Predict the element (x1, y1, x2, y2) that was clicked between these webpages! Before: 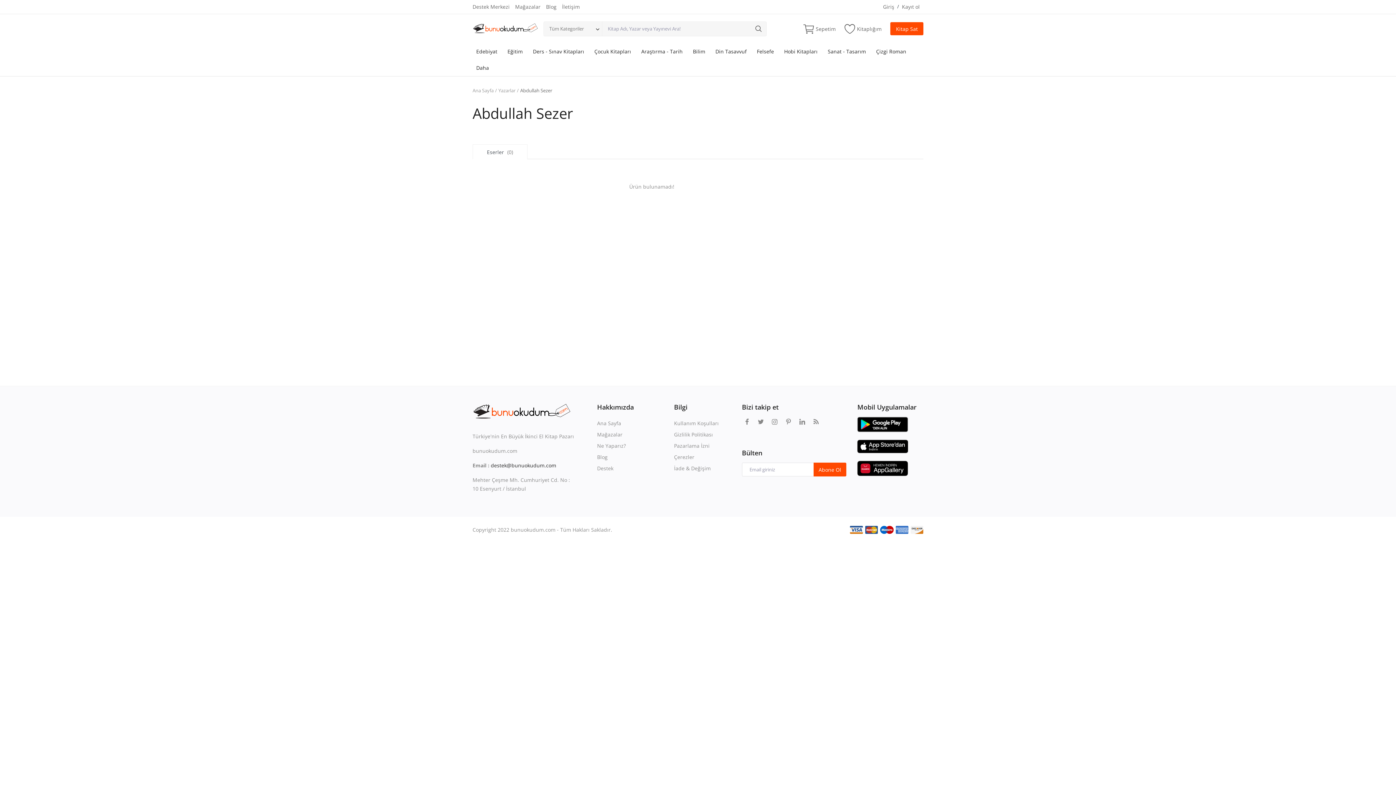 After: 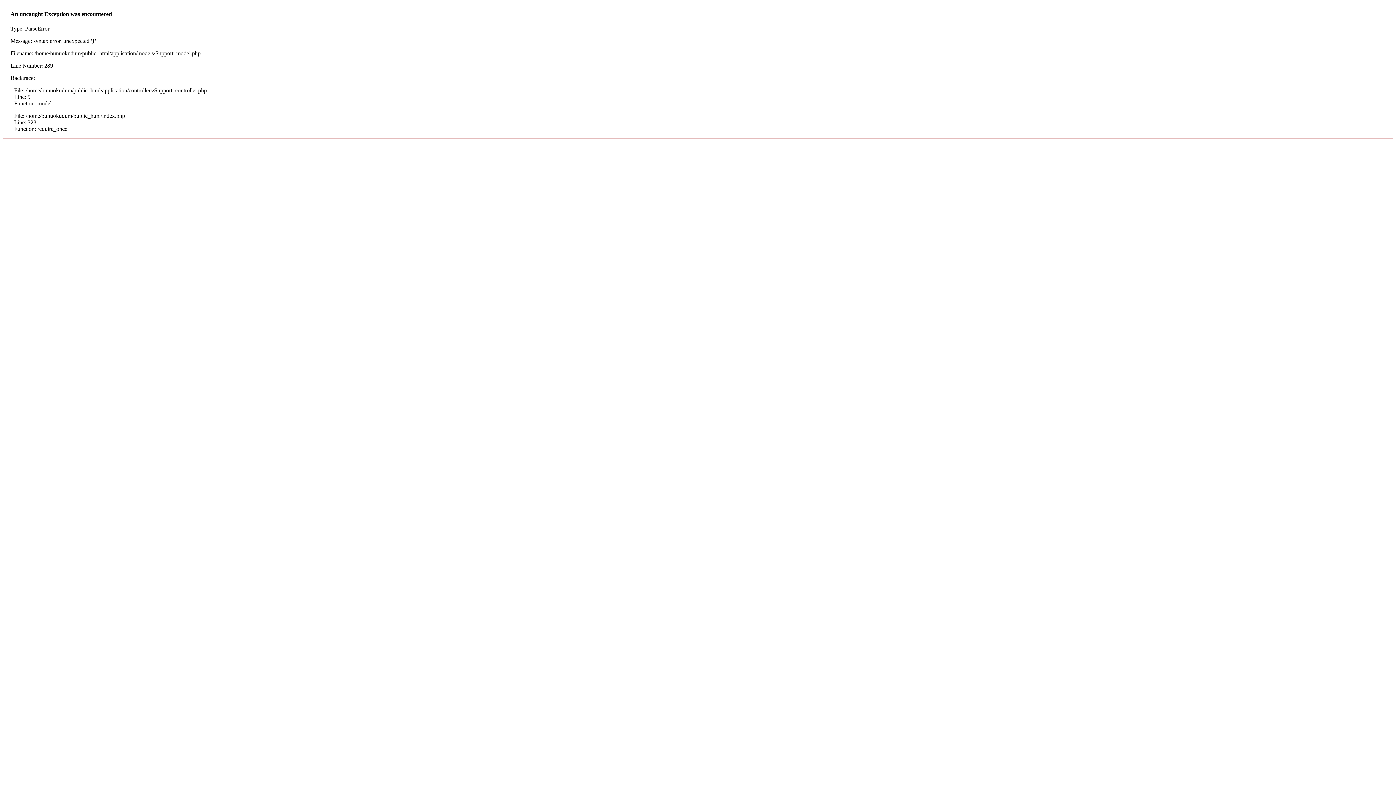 Action: bbox: (472, 2, 509, 10) label: Destek Merkezi